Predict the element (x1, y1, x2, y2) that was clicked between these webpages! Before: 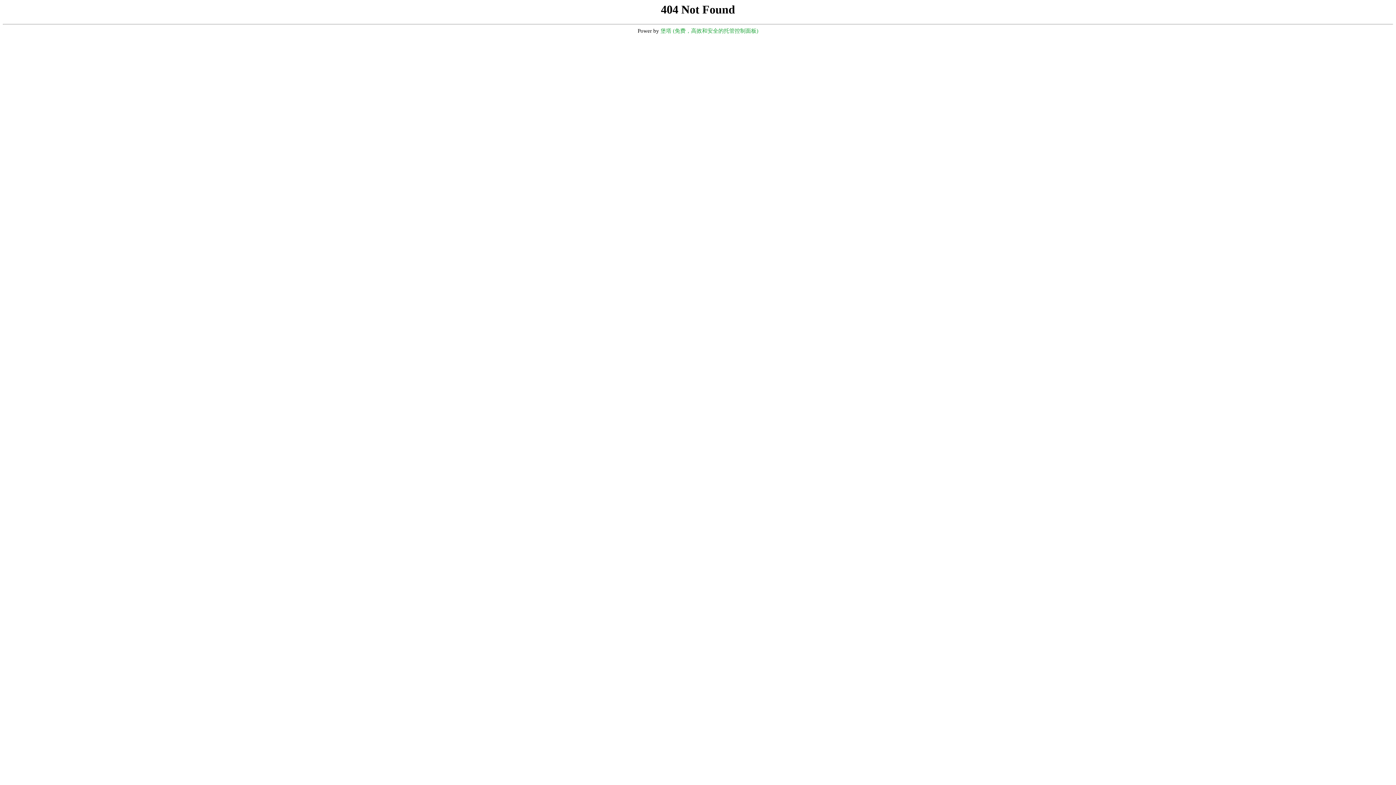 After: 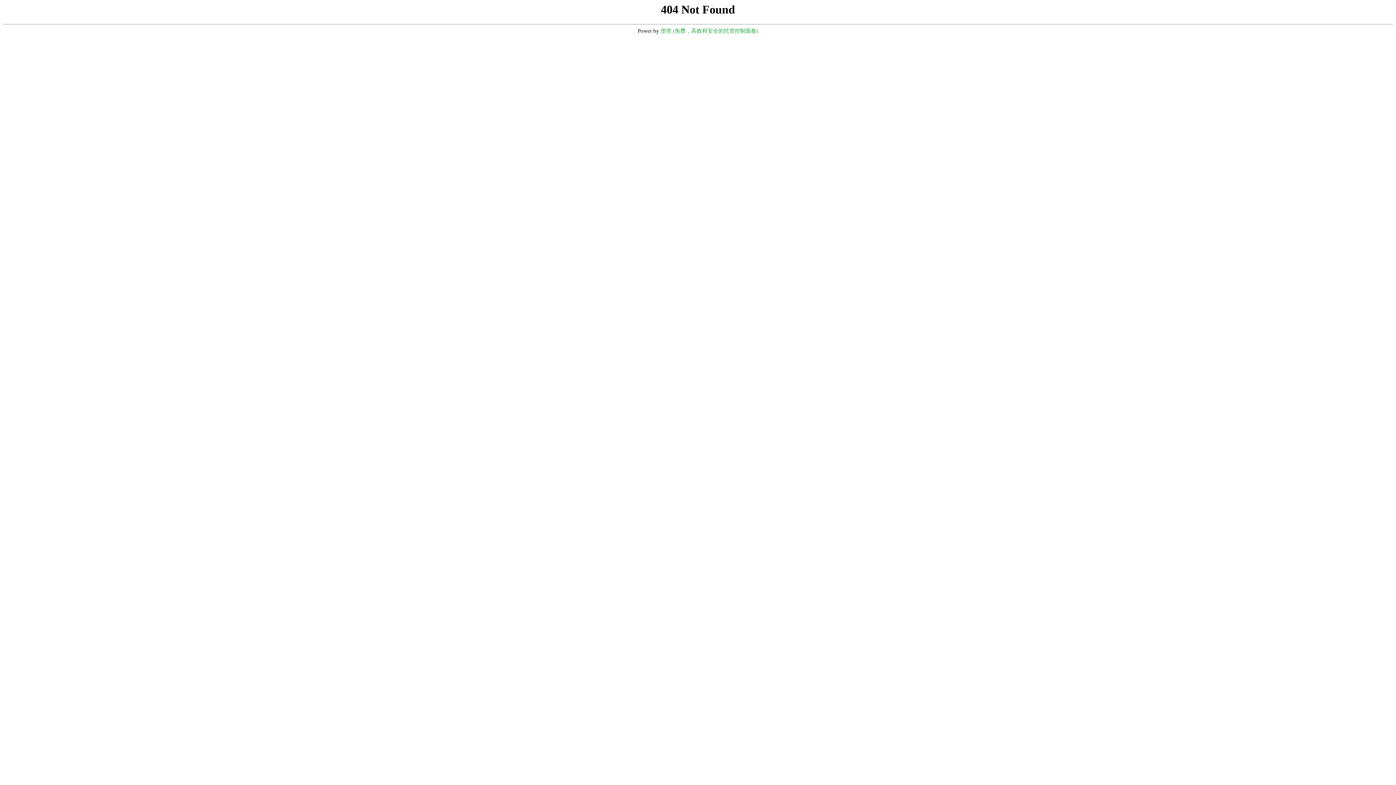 Action: bbox: (660, 28, 758, 33) label: 堡塔 (免费，高效和安全的托管控制面板)